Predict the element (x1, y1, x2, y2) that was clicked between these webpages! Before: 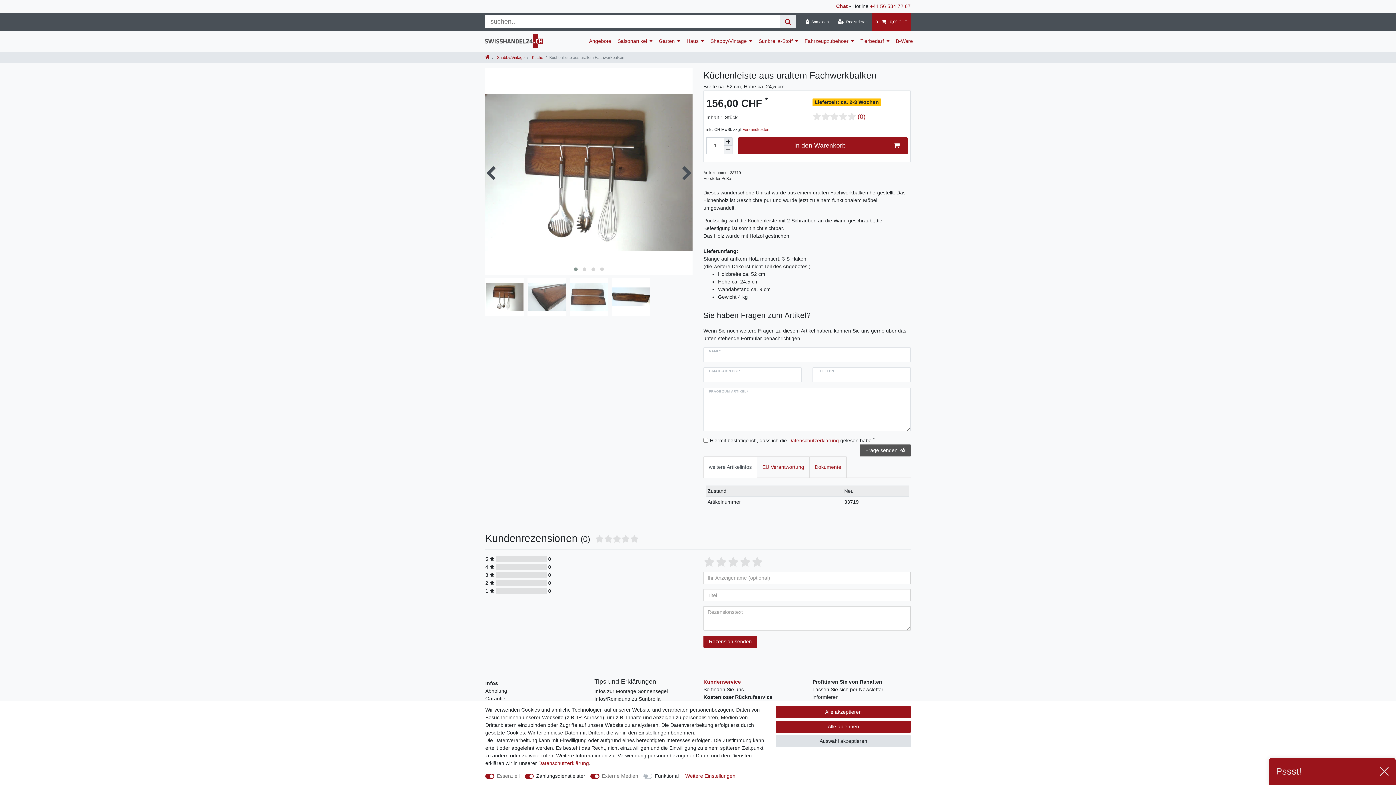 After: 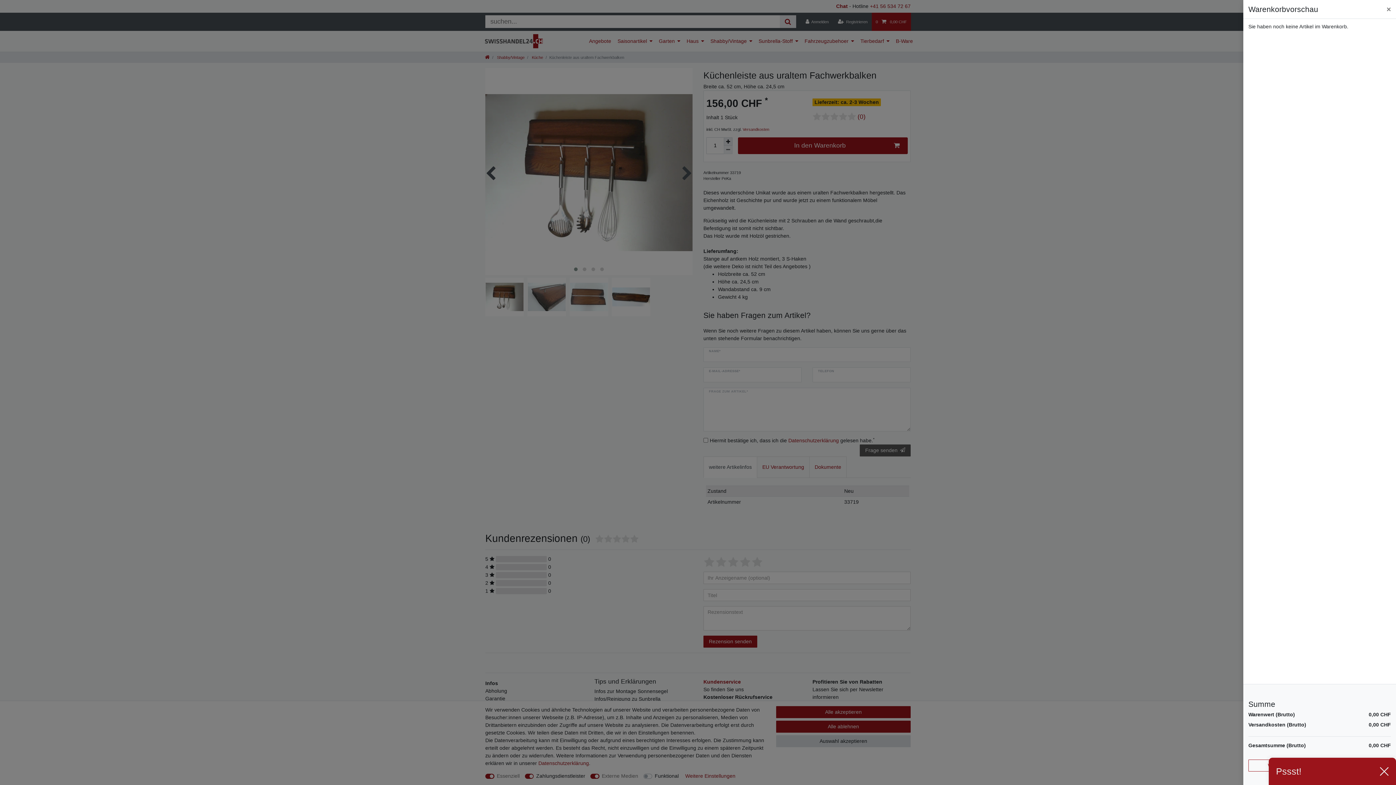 Action: bbox: (871, 12, 911, 30) label: 0  0,00 CHF